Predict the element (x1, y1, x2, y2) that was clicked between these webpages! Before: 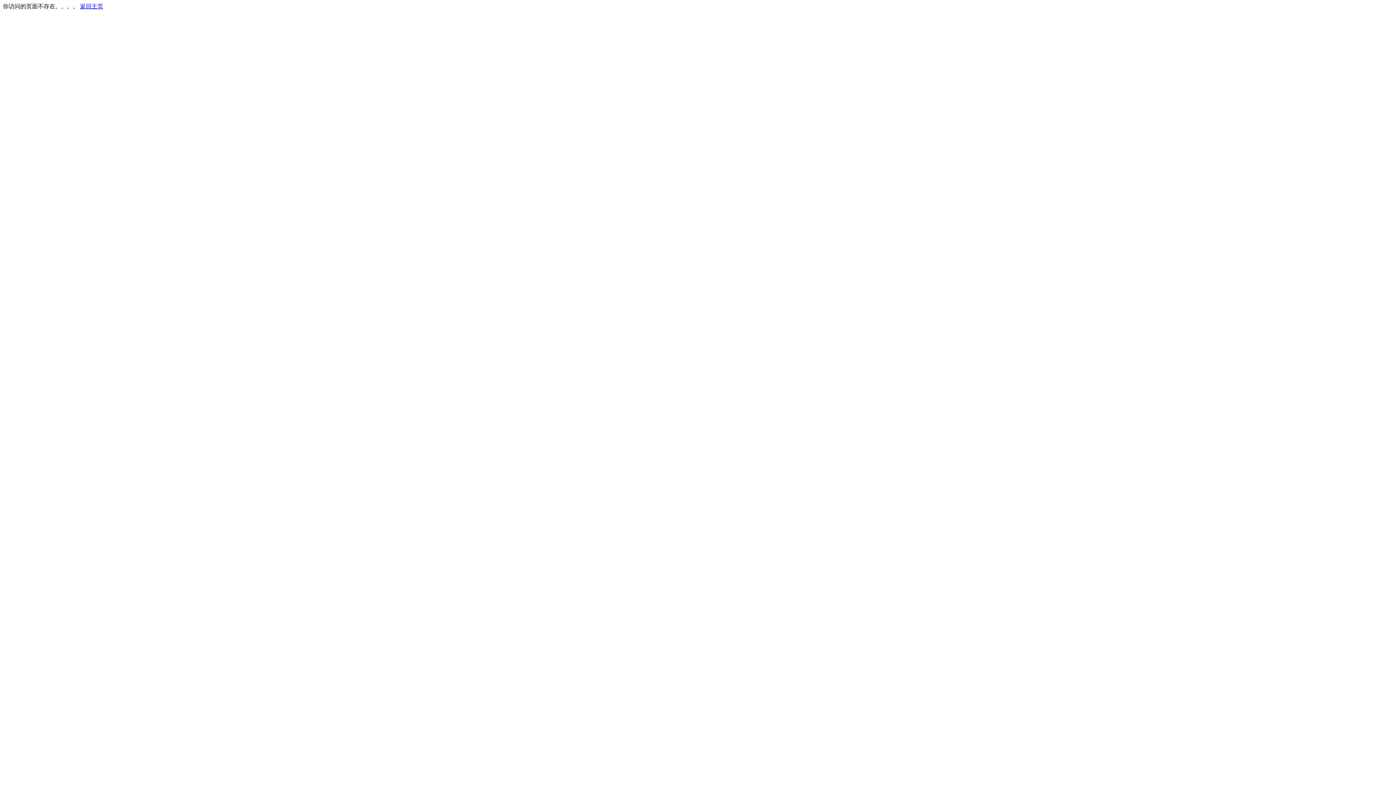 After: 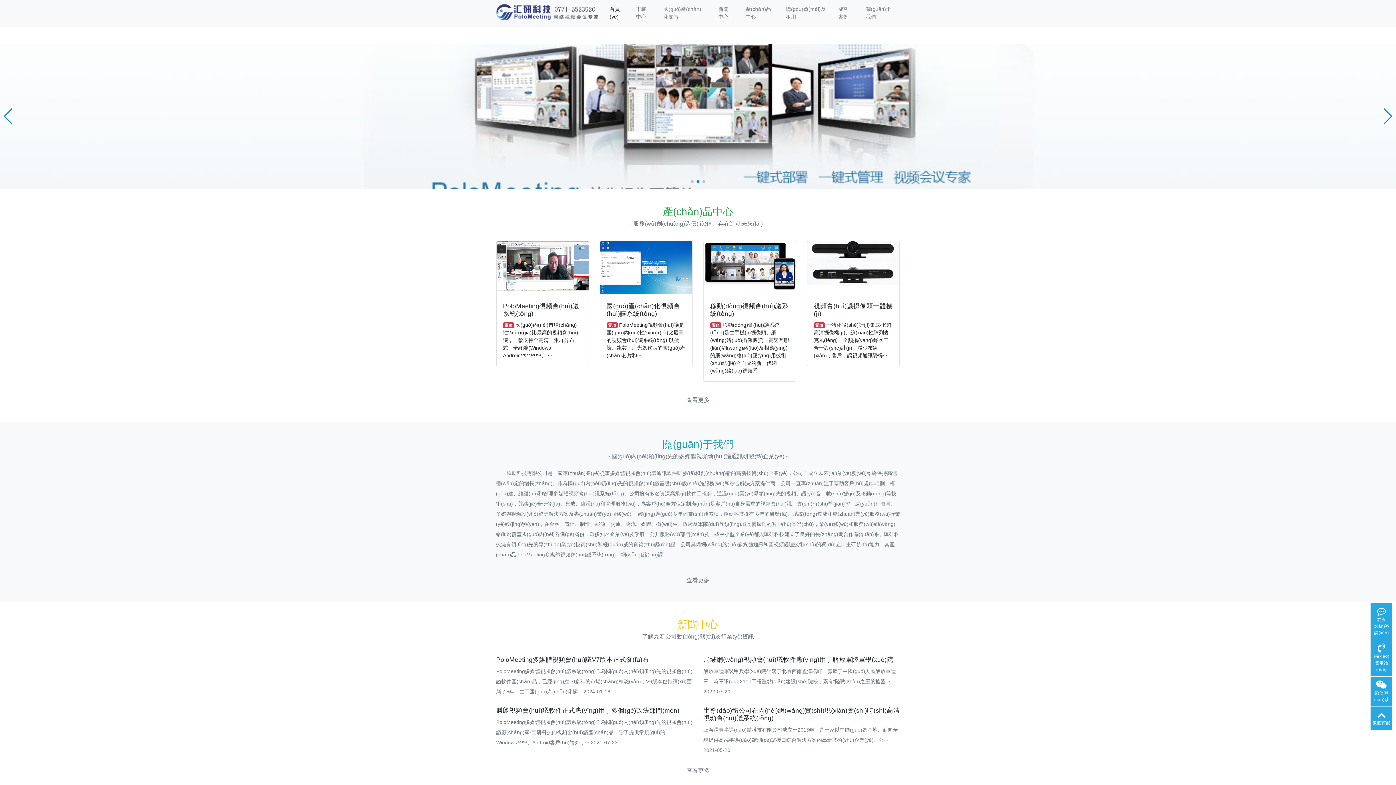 Action: bbox: (80, 3, 103, 9) label: 返回主页